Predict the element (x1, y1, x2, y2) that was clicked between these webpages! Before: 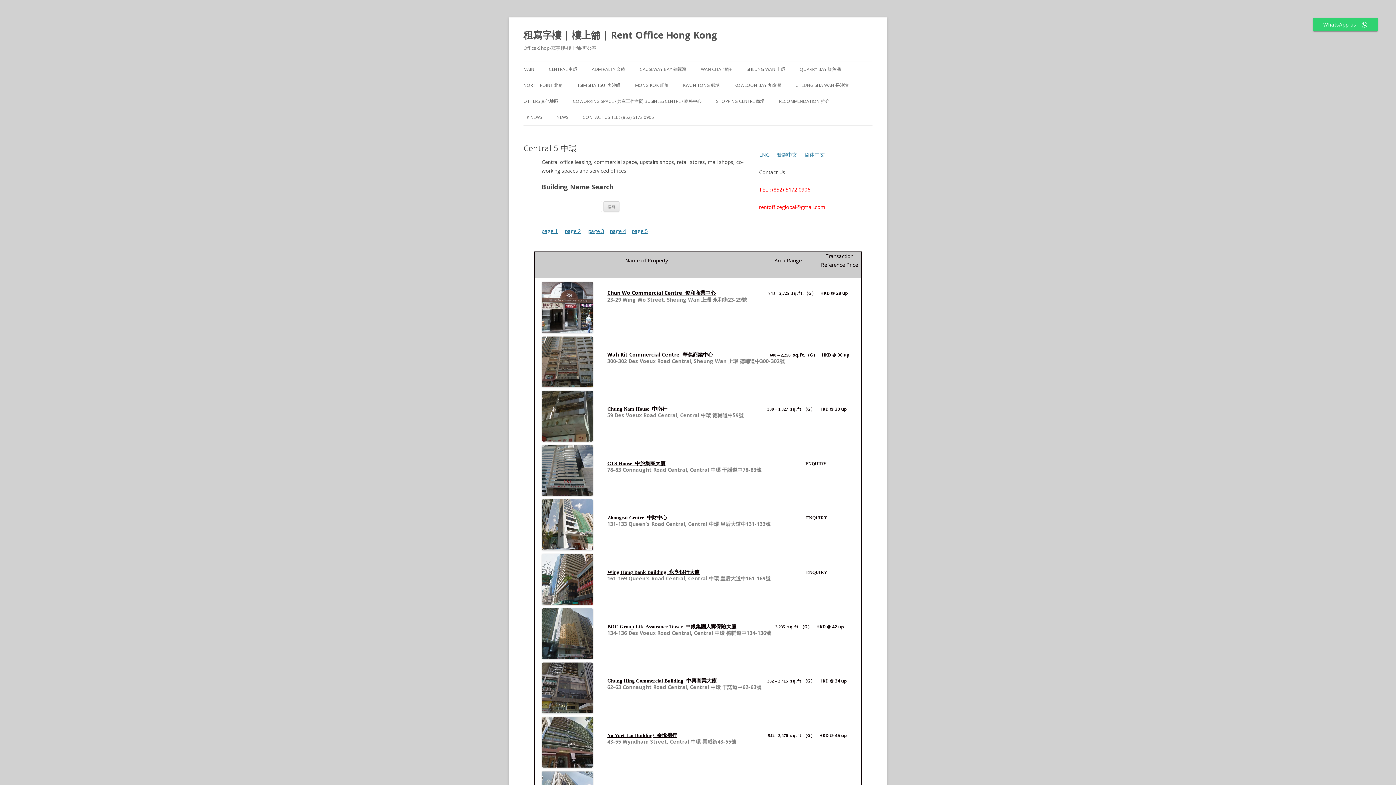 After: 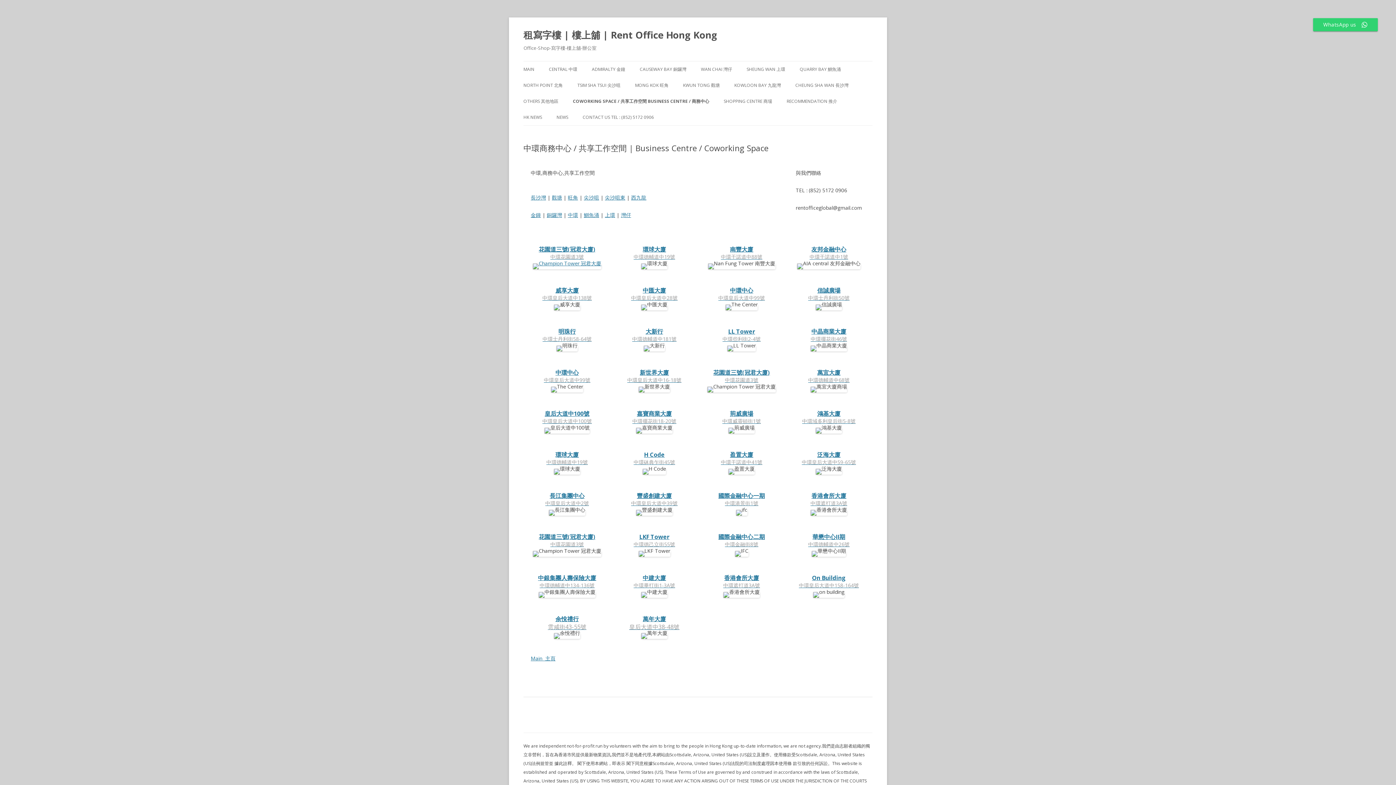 Action: bbox: (573, 93, 701, 109) label: COWORKING SPACE / 共享工作空間 BUSINESS CENTRE / 商務中心